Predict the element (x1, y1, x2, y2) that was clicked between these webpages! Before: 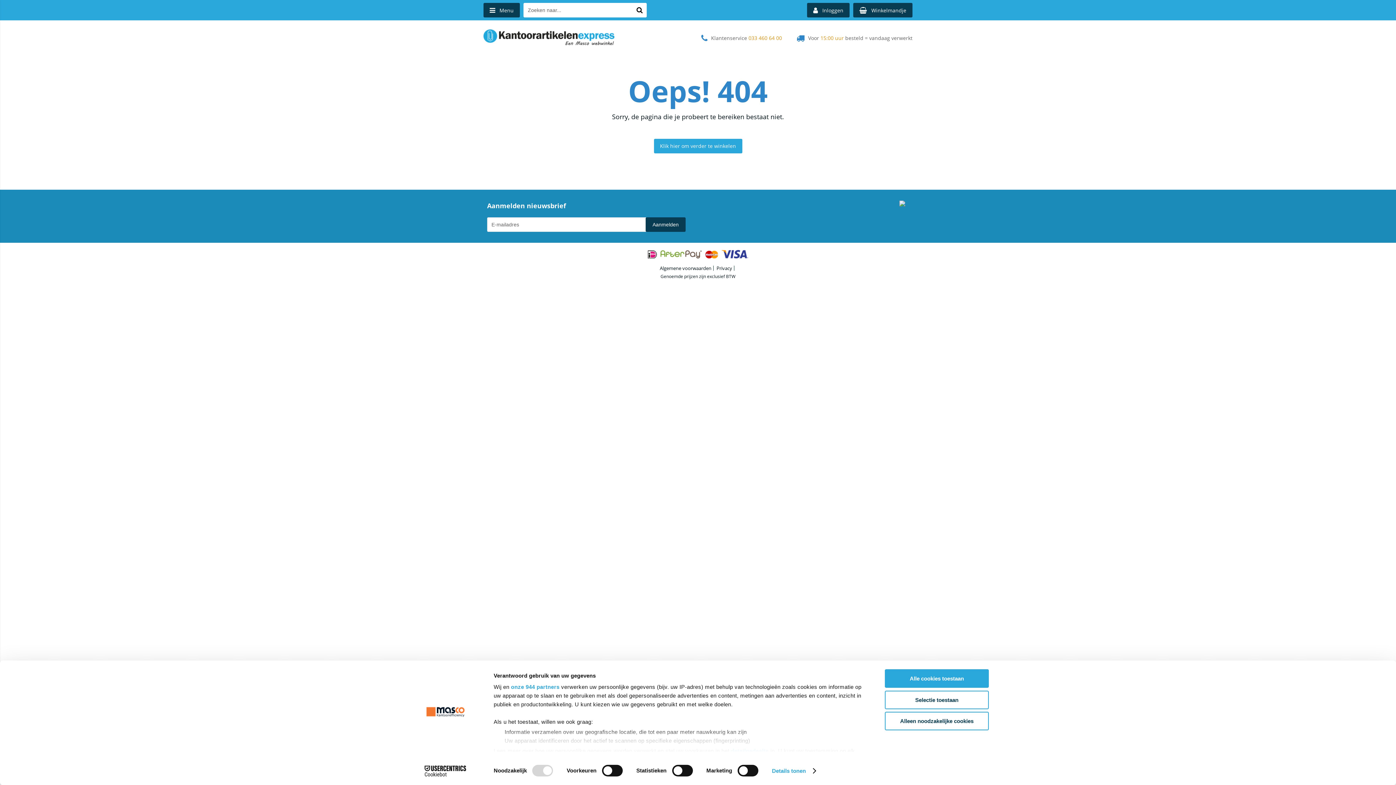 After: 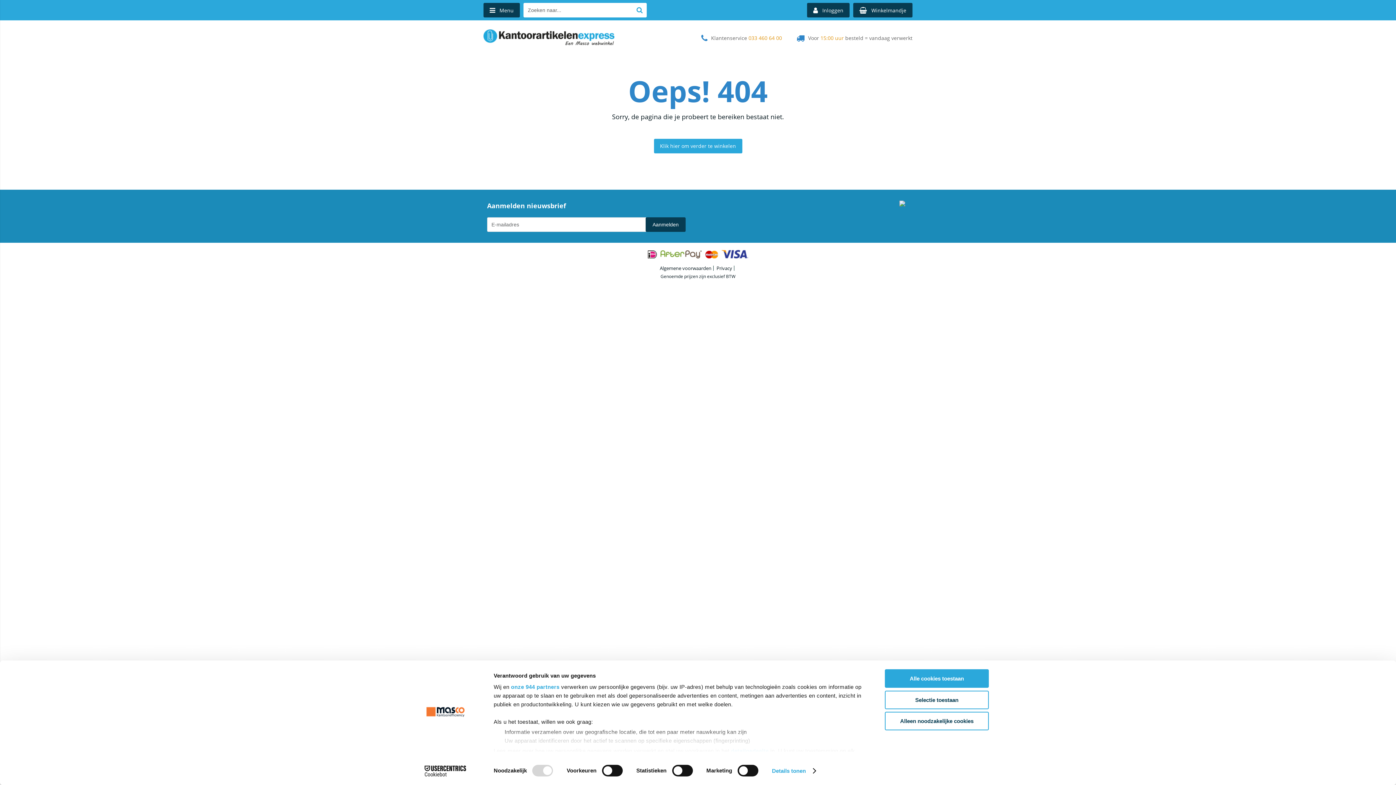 Action: bbox: (632, 2, 646, 17) label: Zoeken naar...